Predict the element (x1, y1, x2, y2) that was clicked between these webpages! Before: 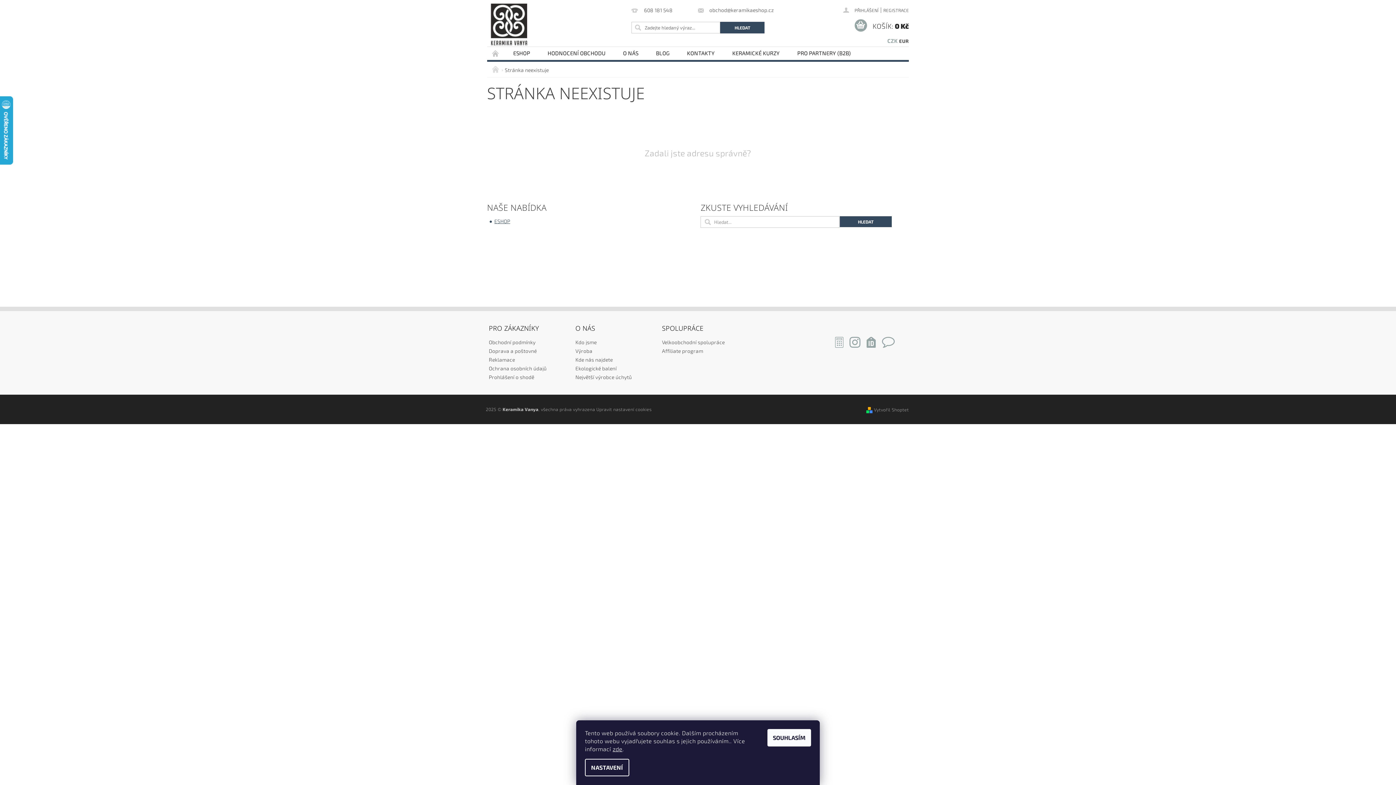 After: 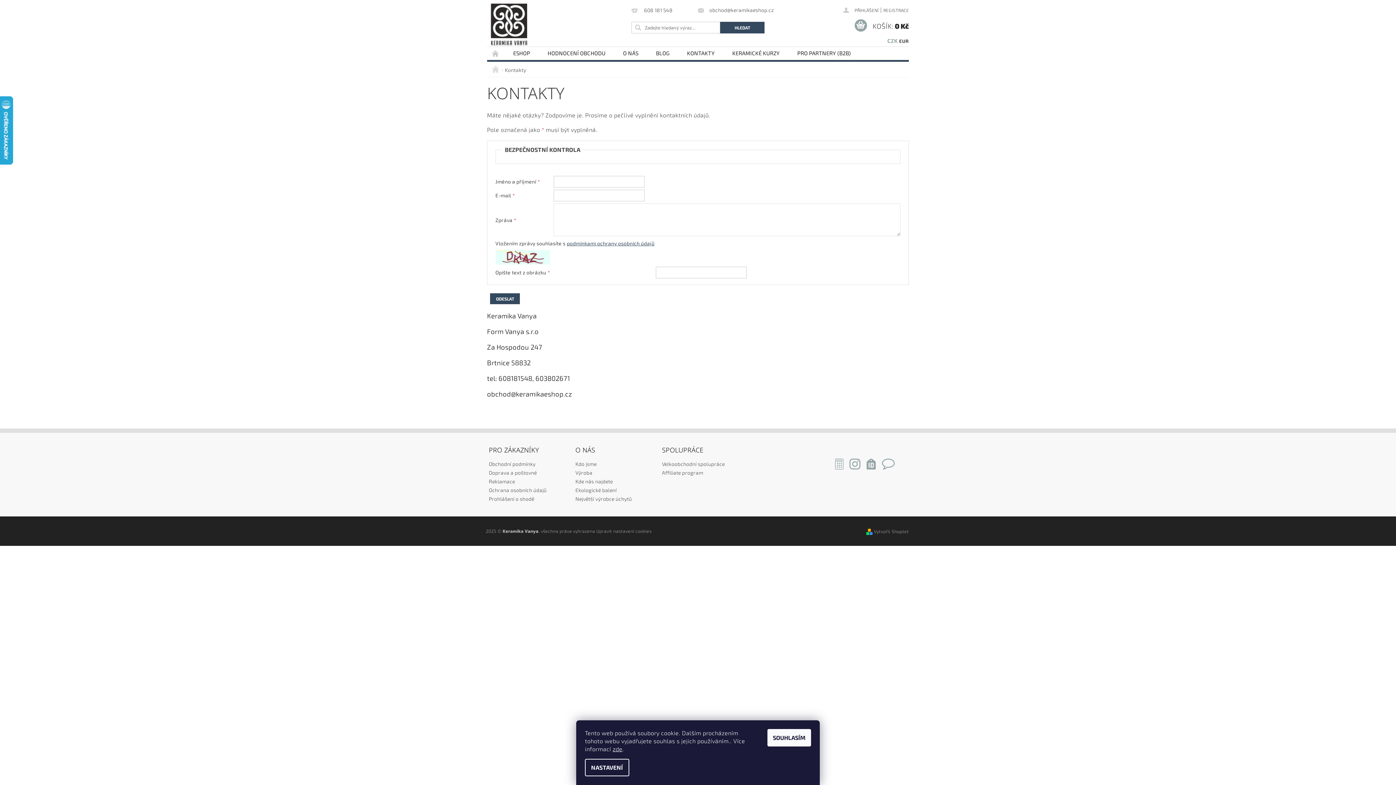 Action: label: KONTAKTY bbox: (678, 46, 723, 59)